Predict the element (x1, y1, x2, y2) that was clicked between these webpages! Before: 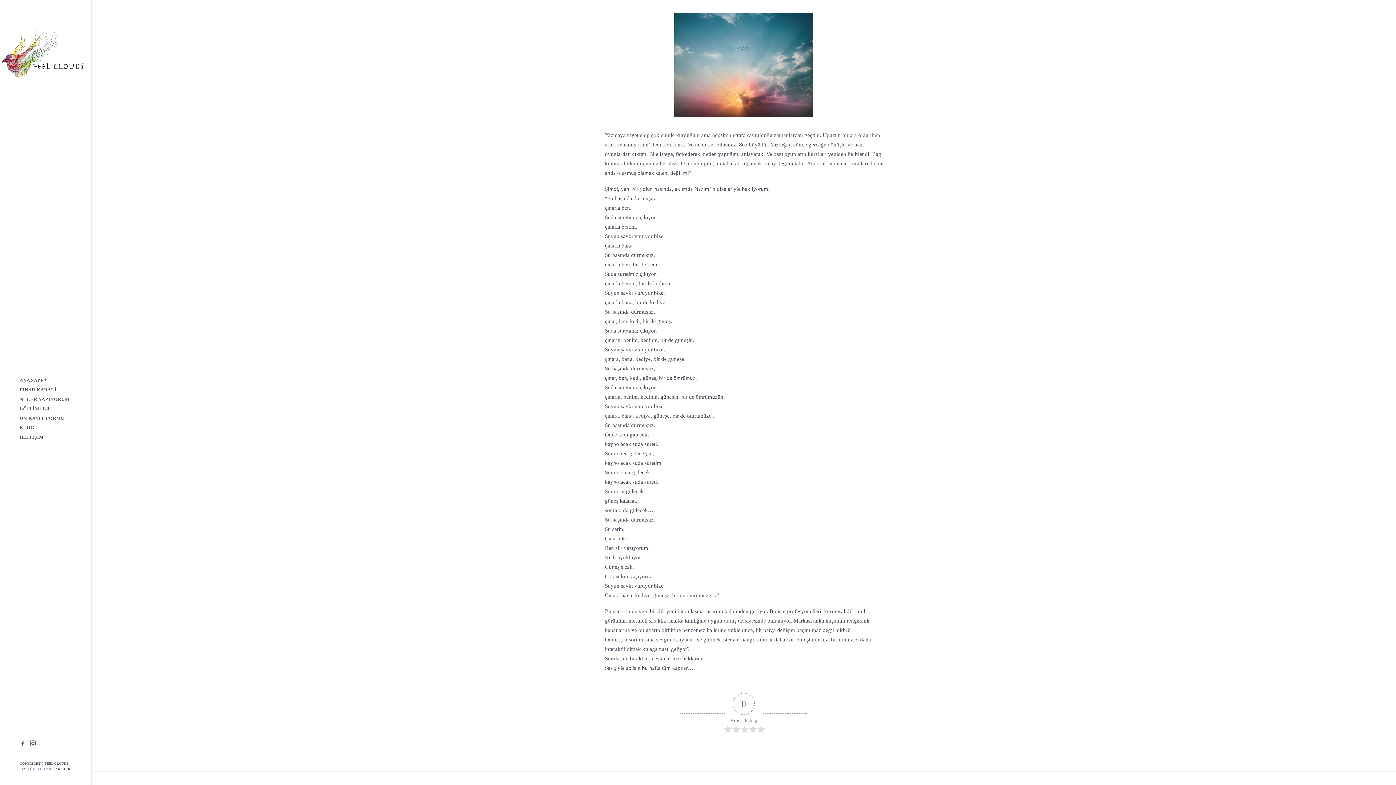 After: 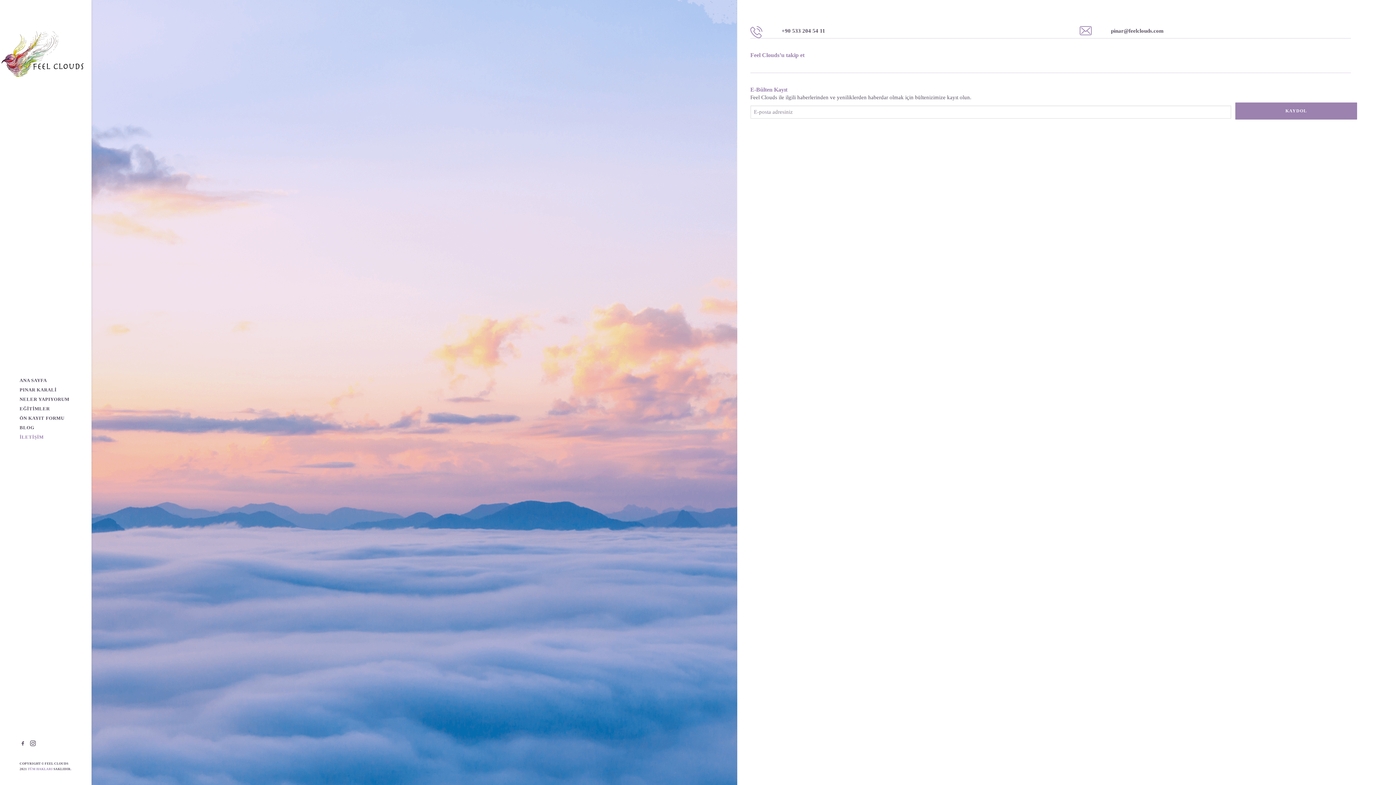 Action: label: İLETİŞİM bbox: (0, 432, 91, 442)